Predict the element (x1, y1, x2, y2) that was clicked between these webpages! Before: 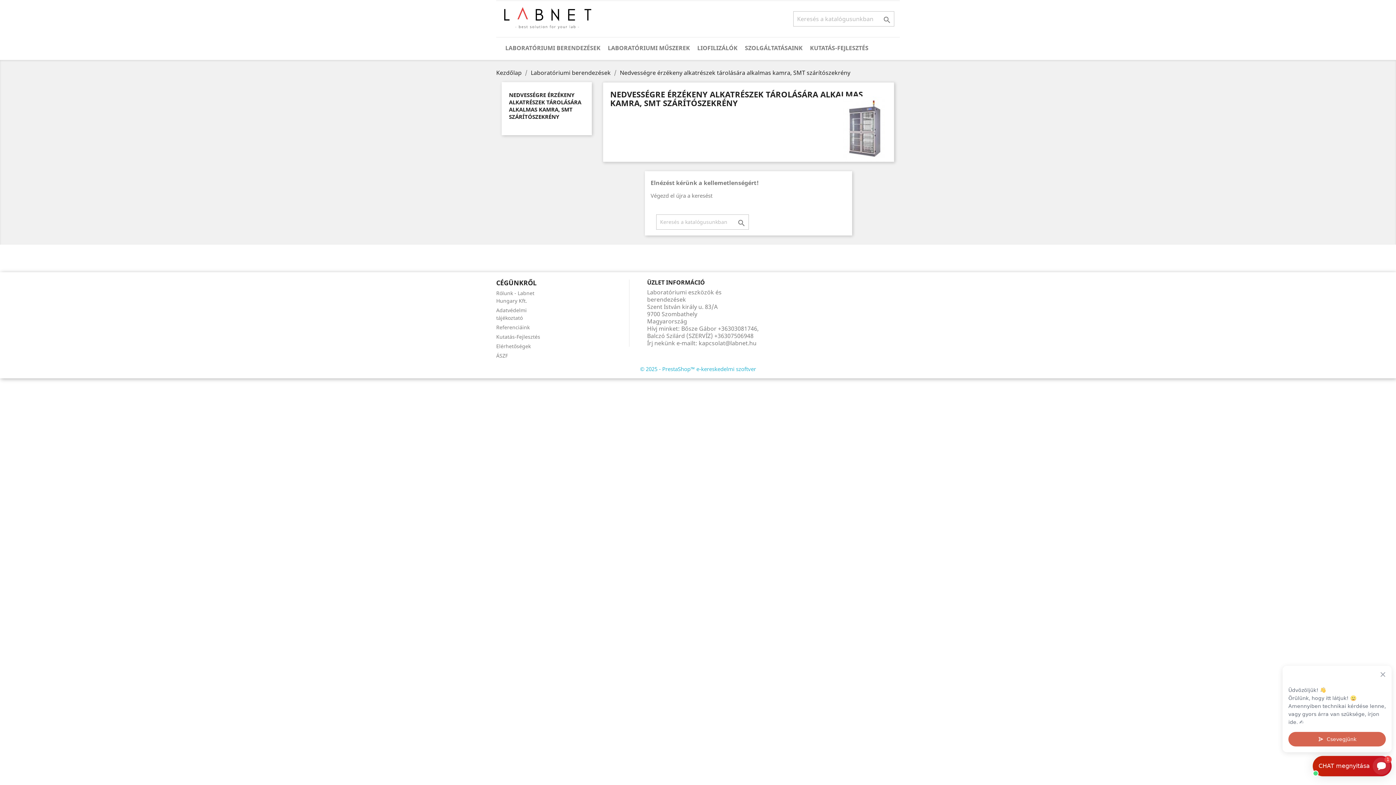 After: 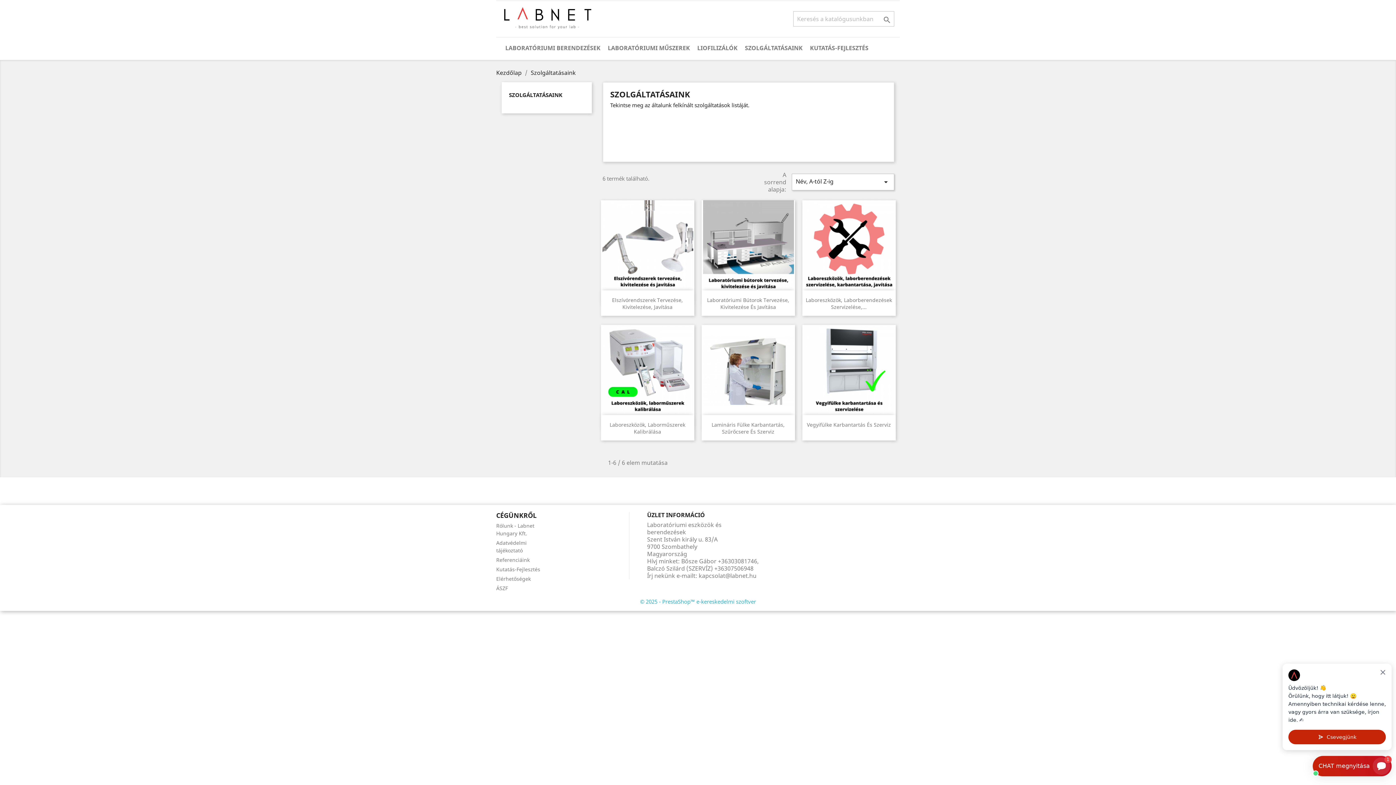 Action: label: SZOLGÁLTATÁSAINK bbox: (741, 43, 806, 53)